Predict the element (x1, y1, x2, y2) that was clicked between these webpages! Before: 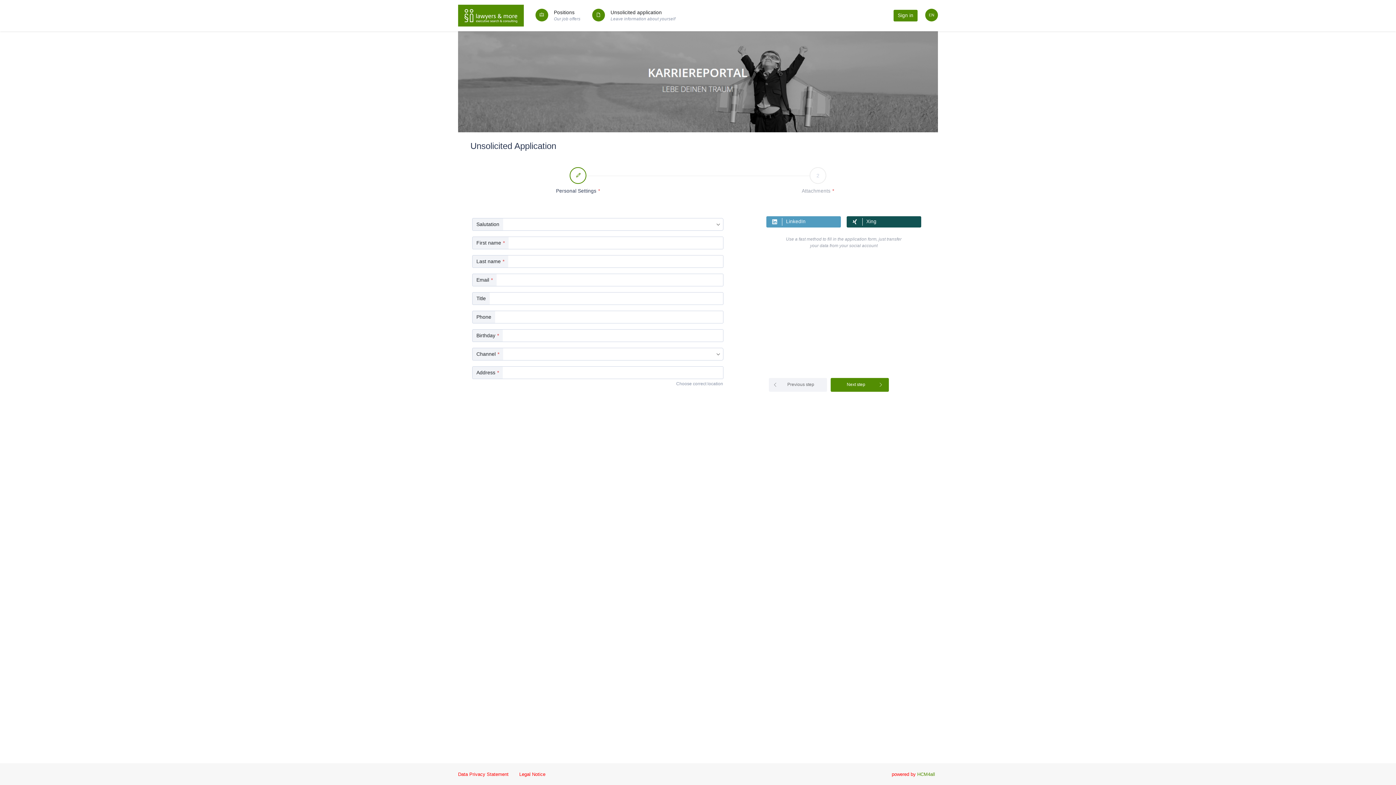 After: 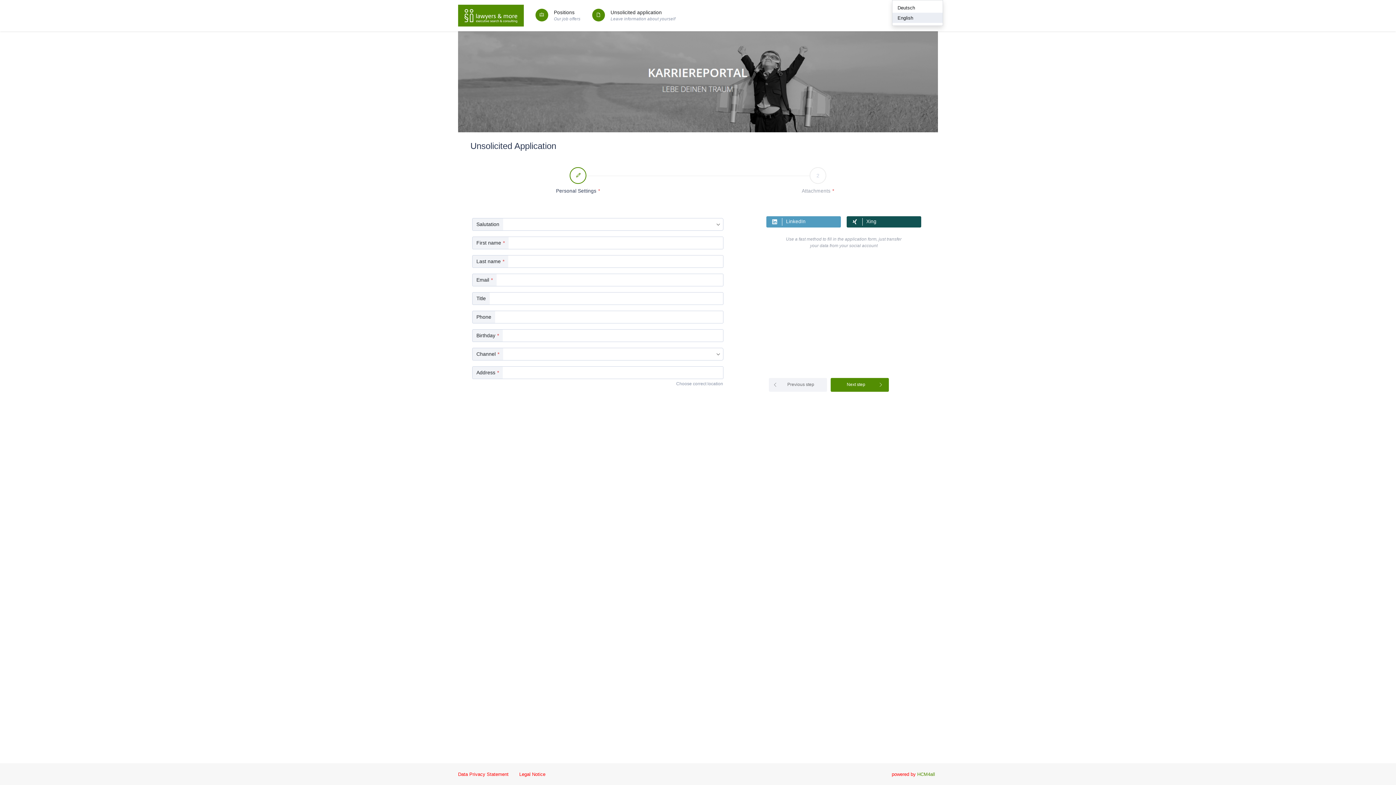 Action: label: EN bbox: (920, 0, 943, 31)